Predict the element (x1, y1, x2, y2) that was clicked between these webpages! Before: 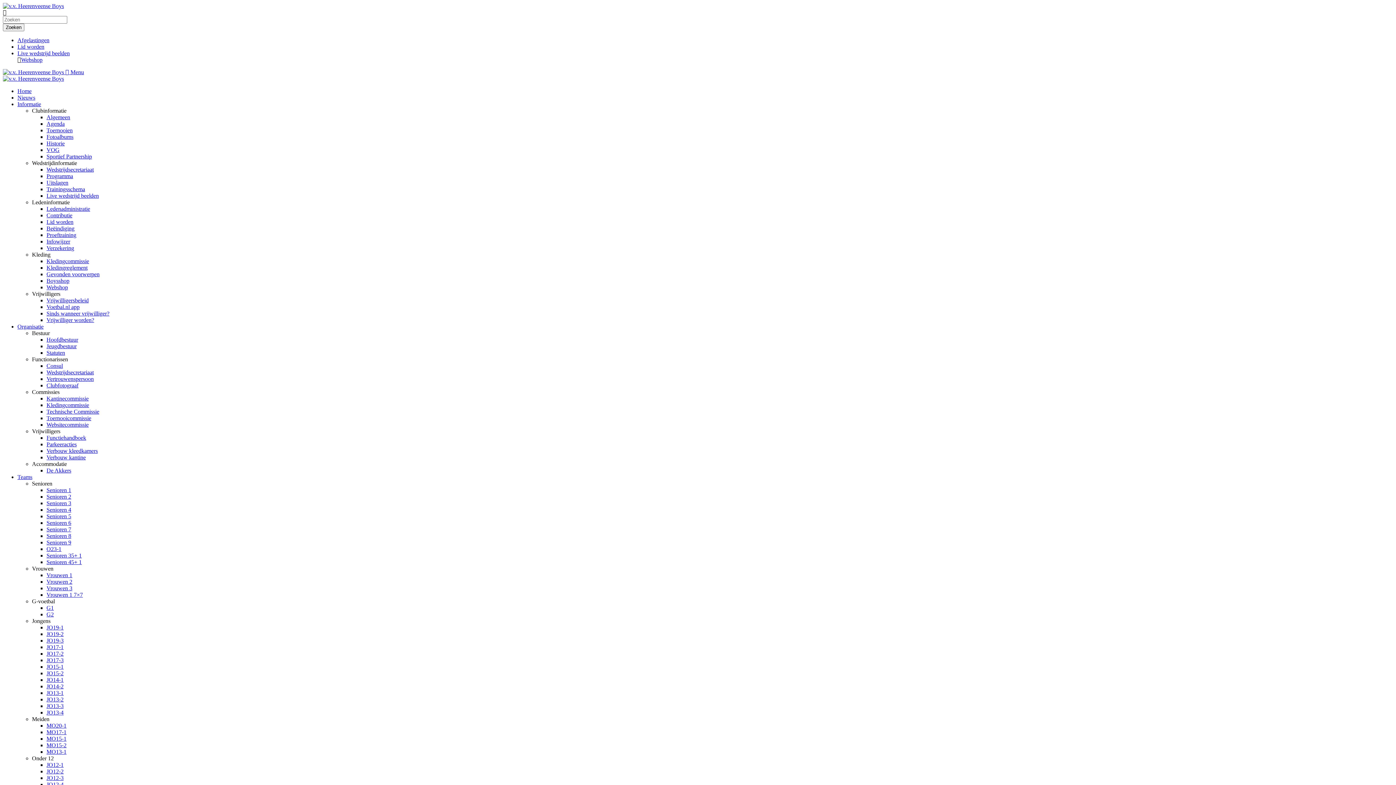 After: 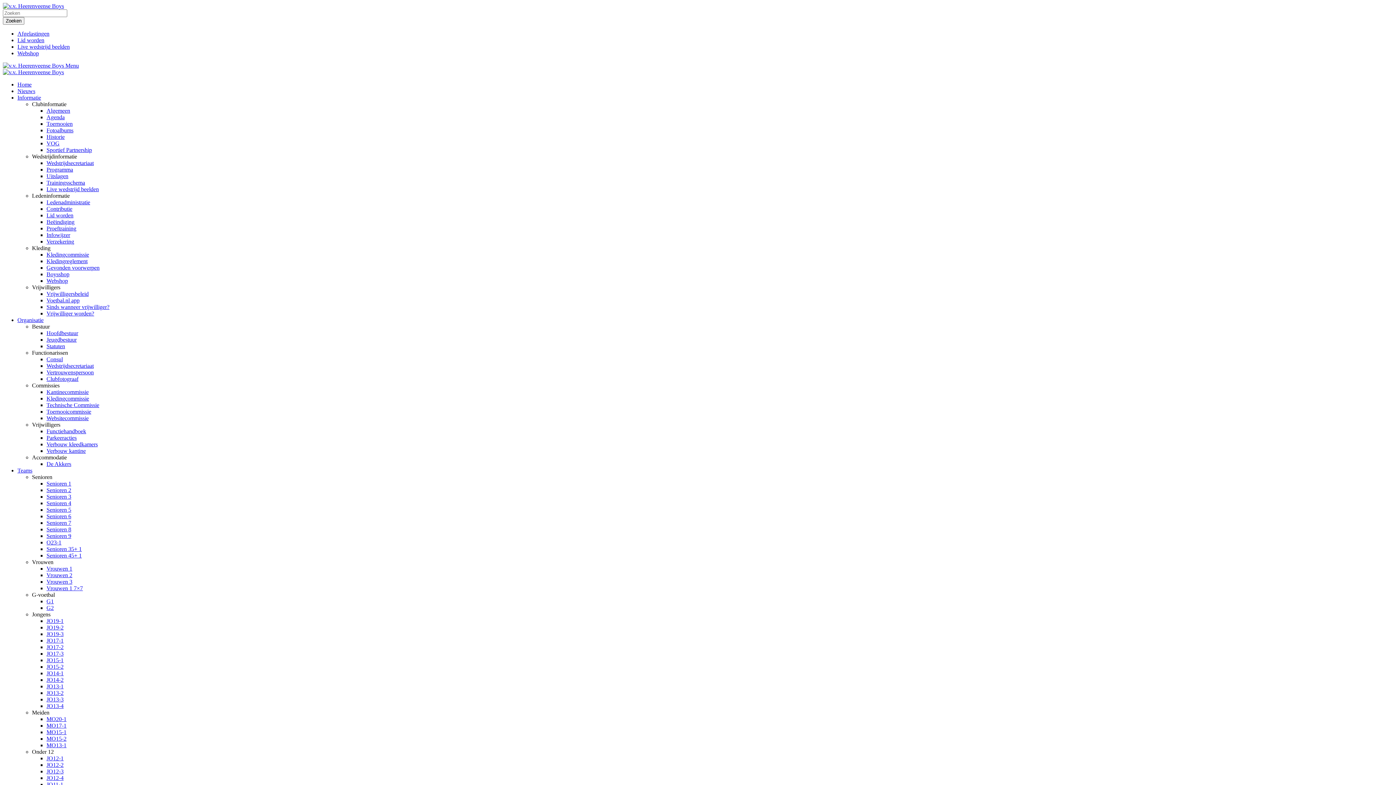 Action: bbox: (46, 493, 71, 500) label: Senioren 2